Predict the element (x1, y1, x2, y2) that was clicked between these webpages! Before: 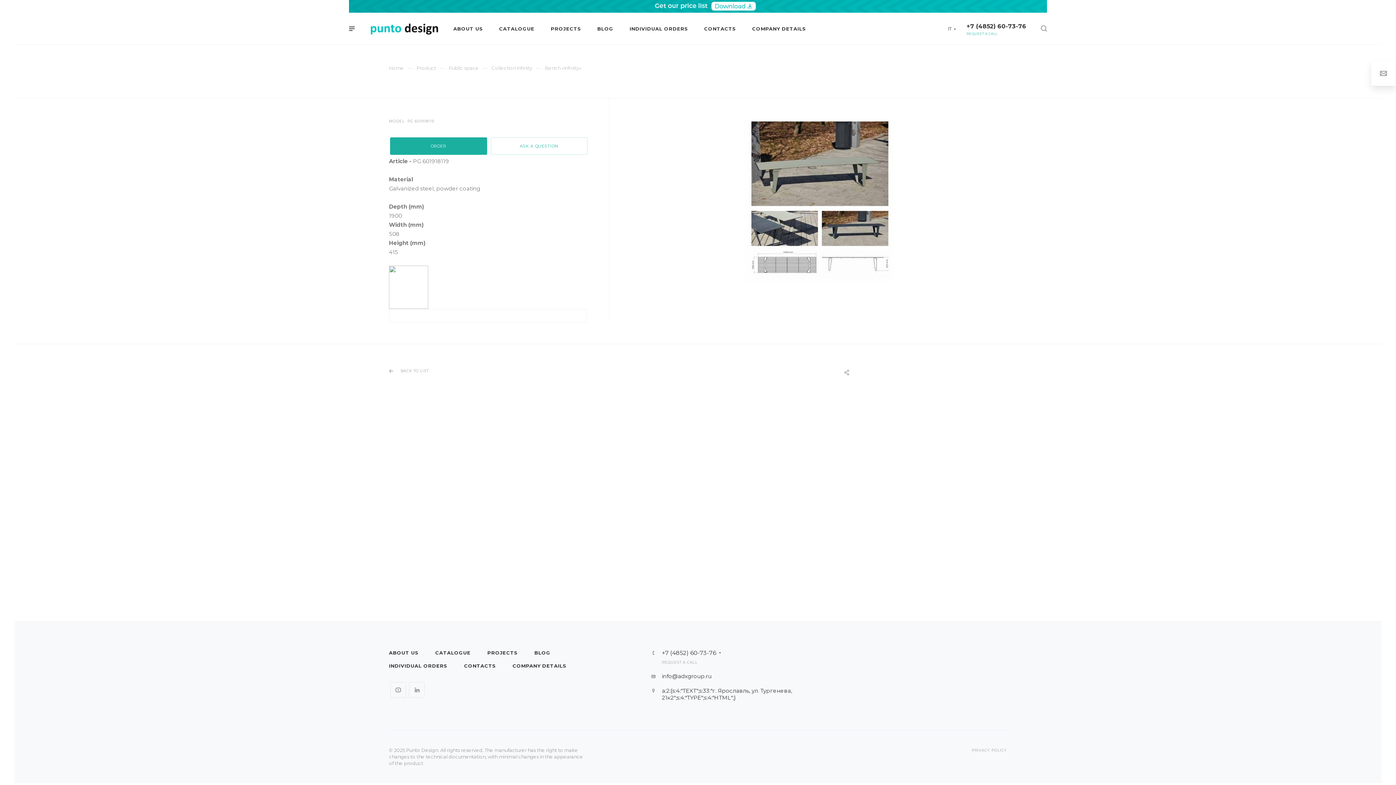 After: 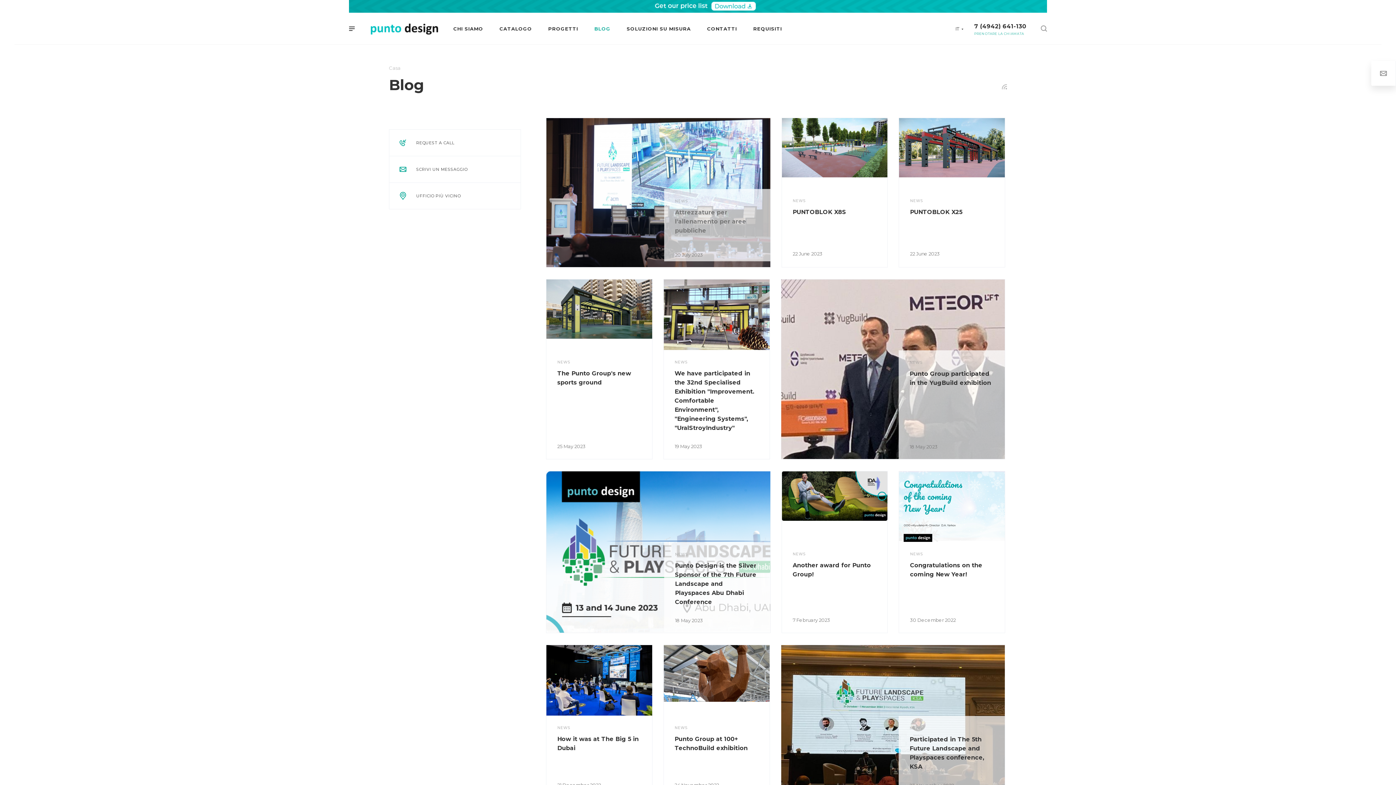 Action: bbox: (589, 12, 621, 44) label: BLOG